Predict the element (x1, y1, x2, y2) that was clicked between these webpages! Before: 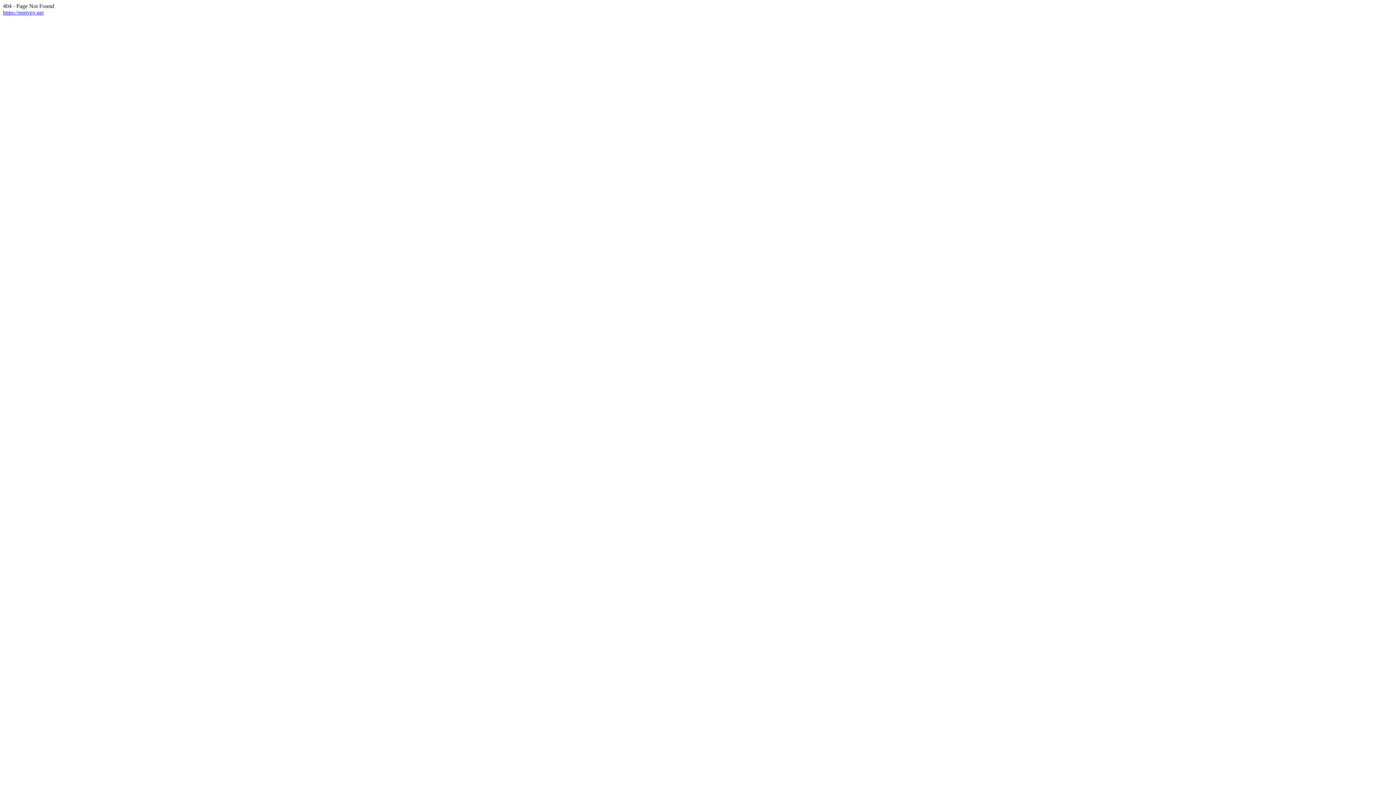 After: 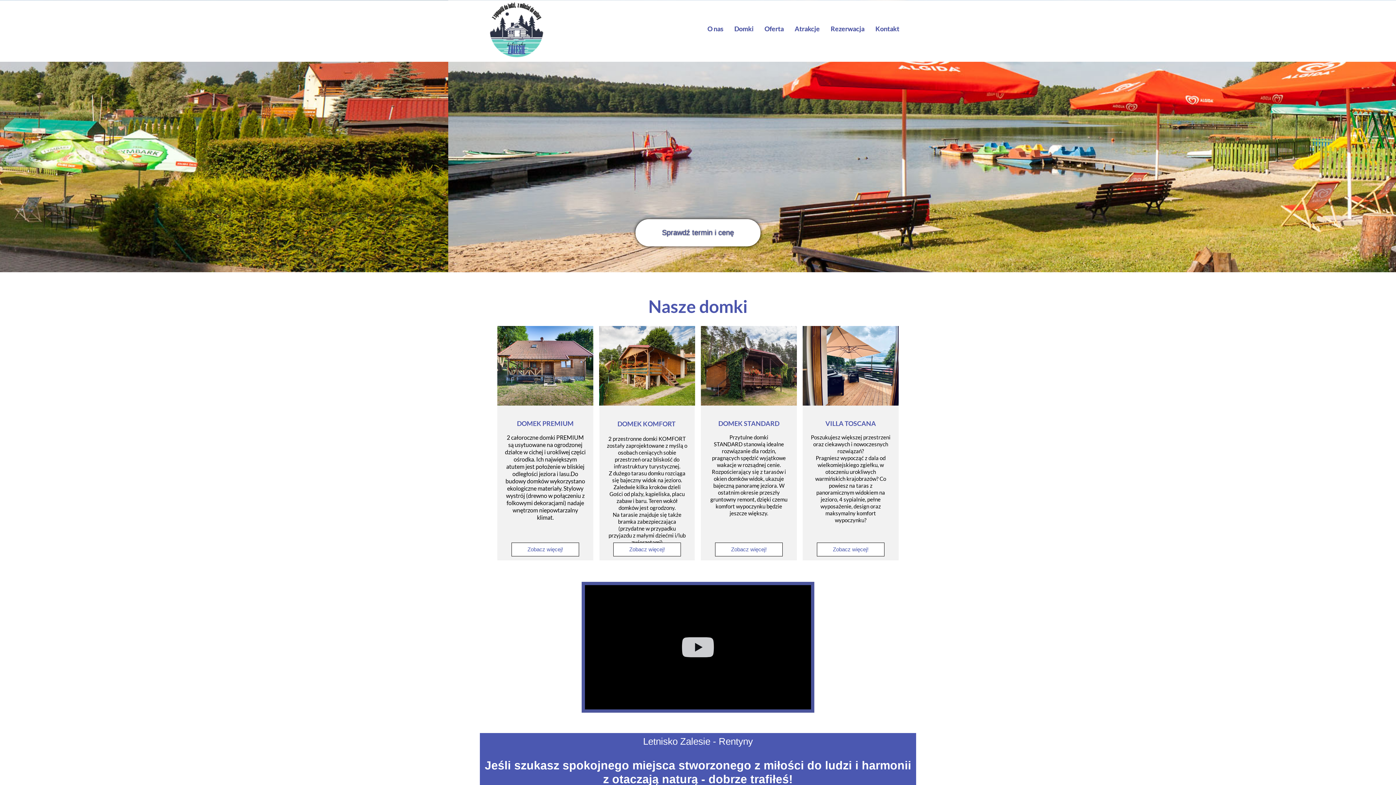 Action: label: https://rentyny.net bbox: (2, 9, 43, 15)